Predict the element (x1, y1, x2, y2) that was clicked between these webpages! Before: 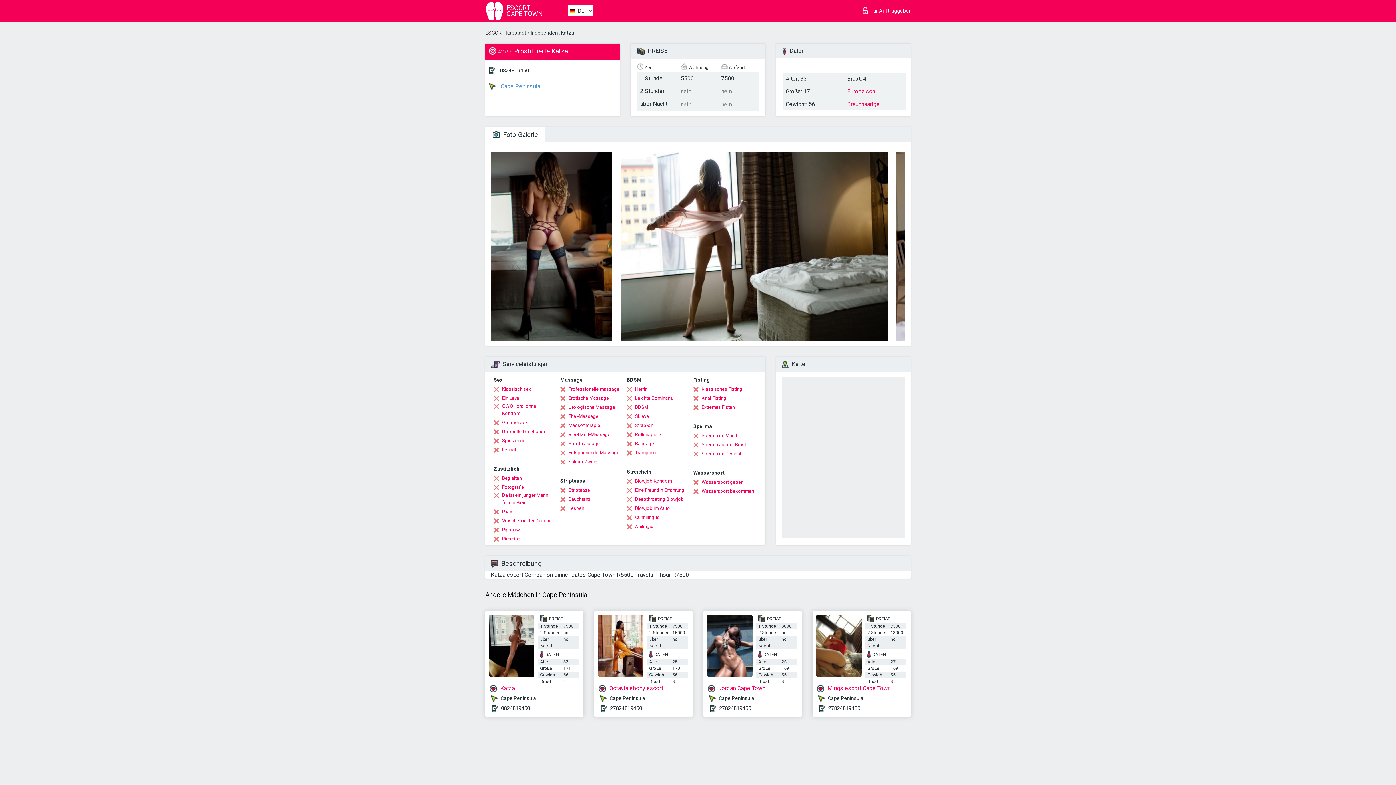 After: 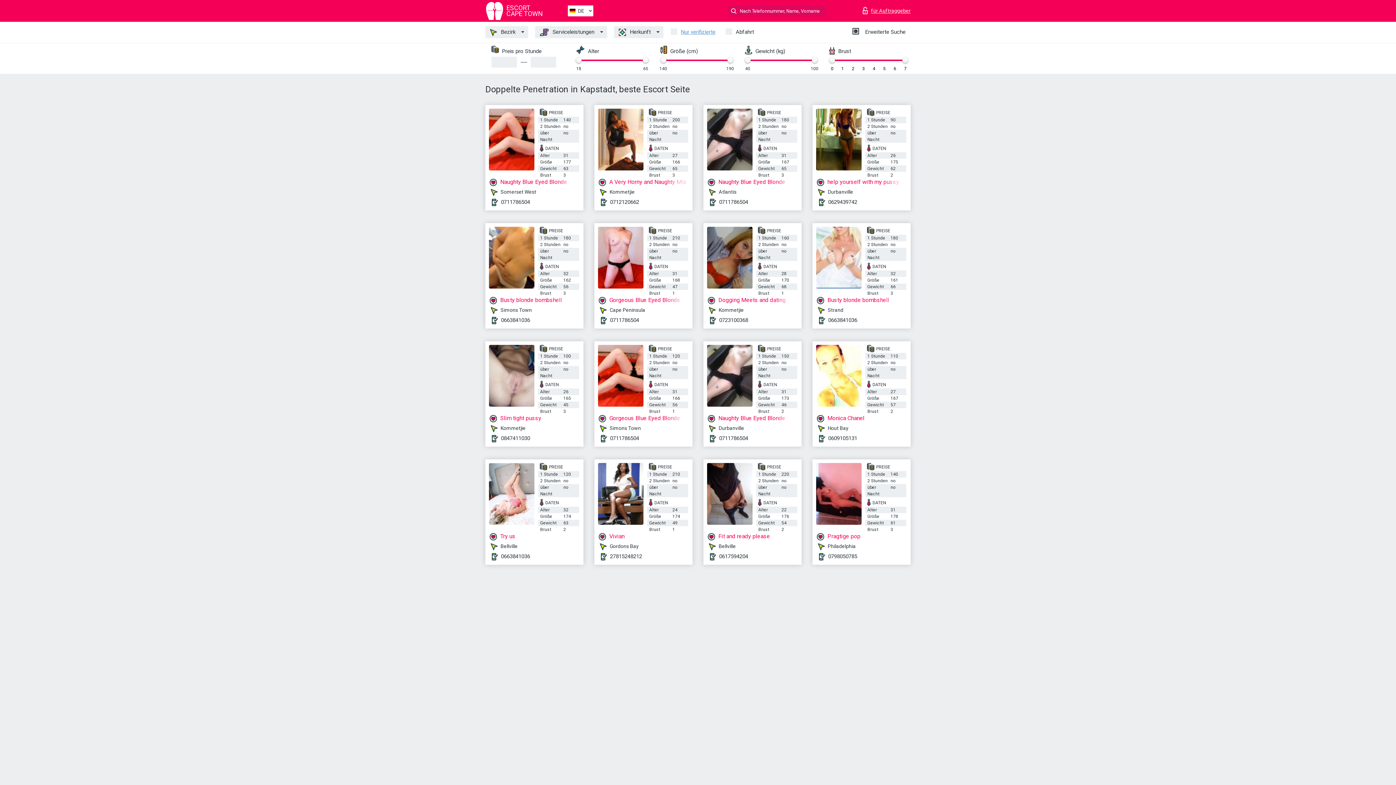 Action: label: Doppelte Penetration bbox: (493, 428, 546, 435)